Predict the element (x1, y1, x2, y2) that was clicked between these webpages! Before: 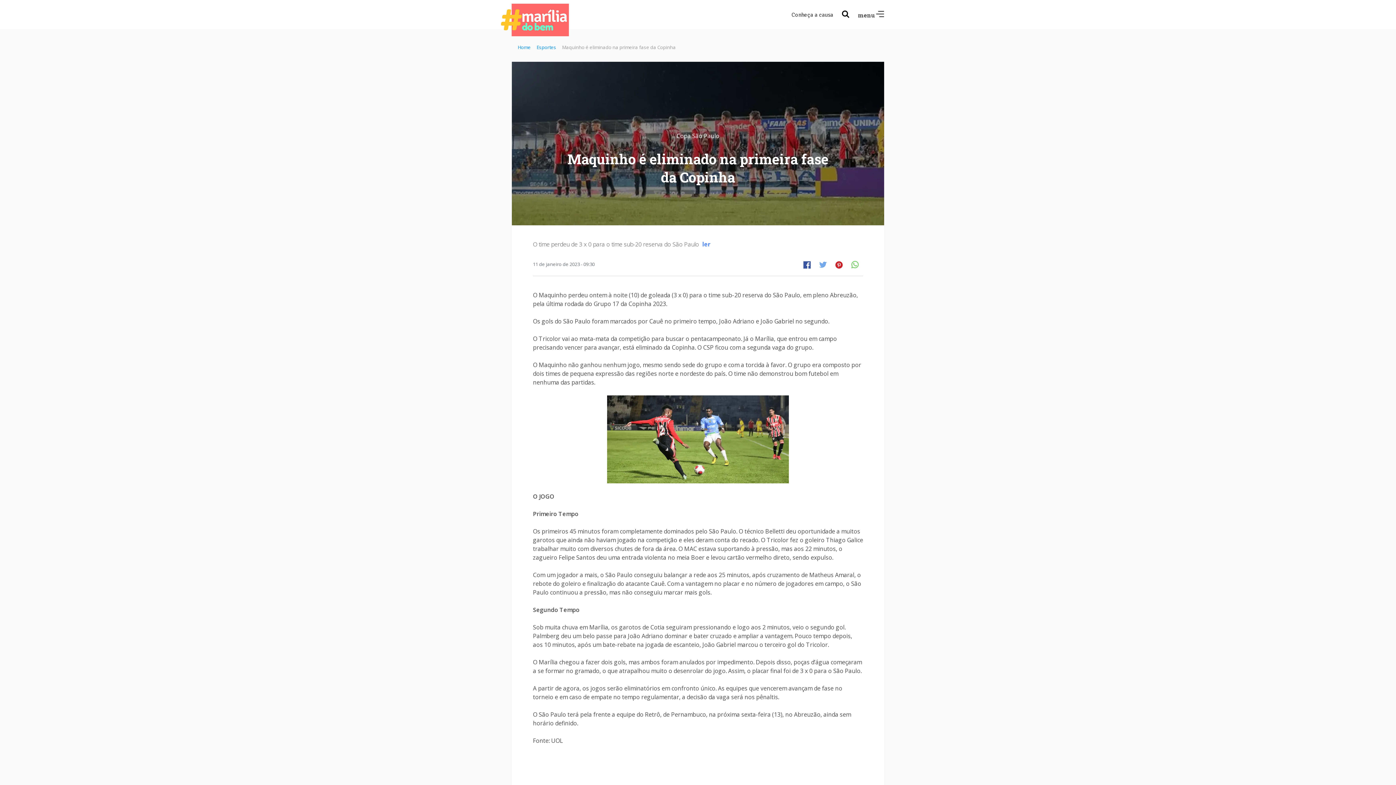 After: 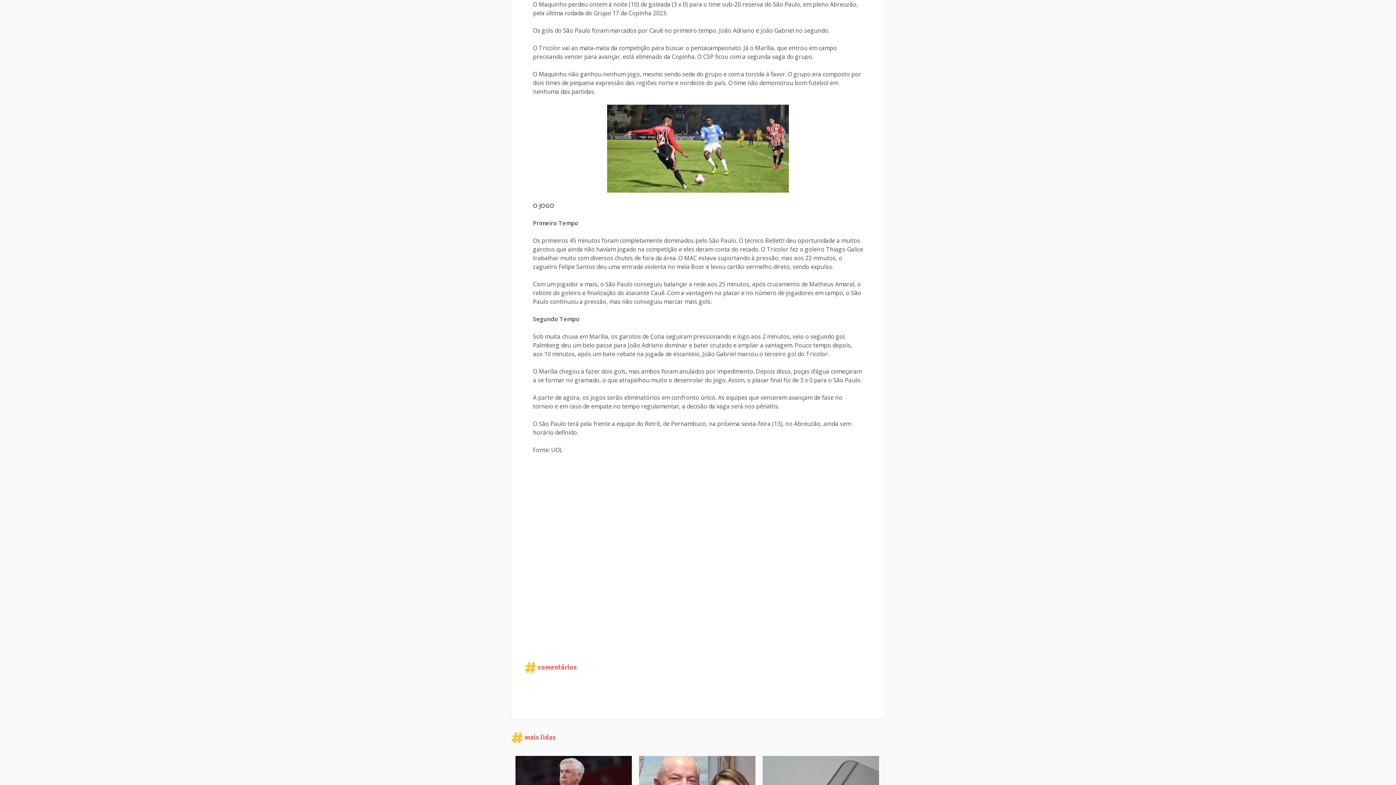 Action: label: ler bbox: (700, 240, 710, 248)